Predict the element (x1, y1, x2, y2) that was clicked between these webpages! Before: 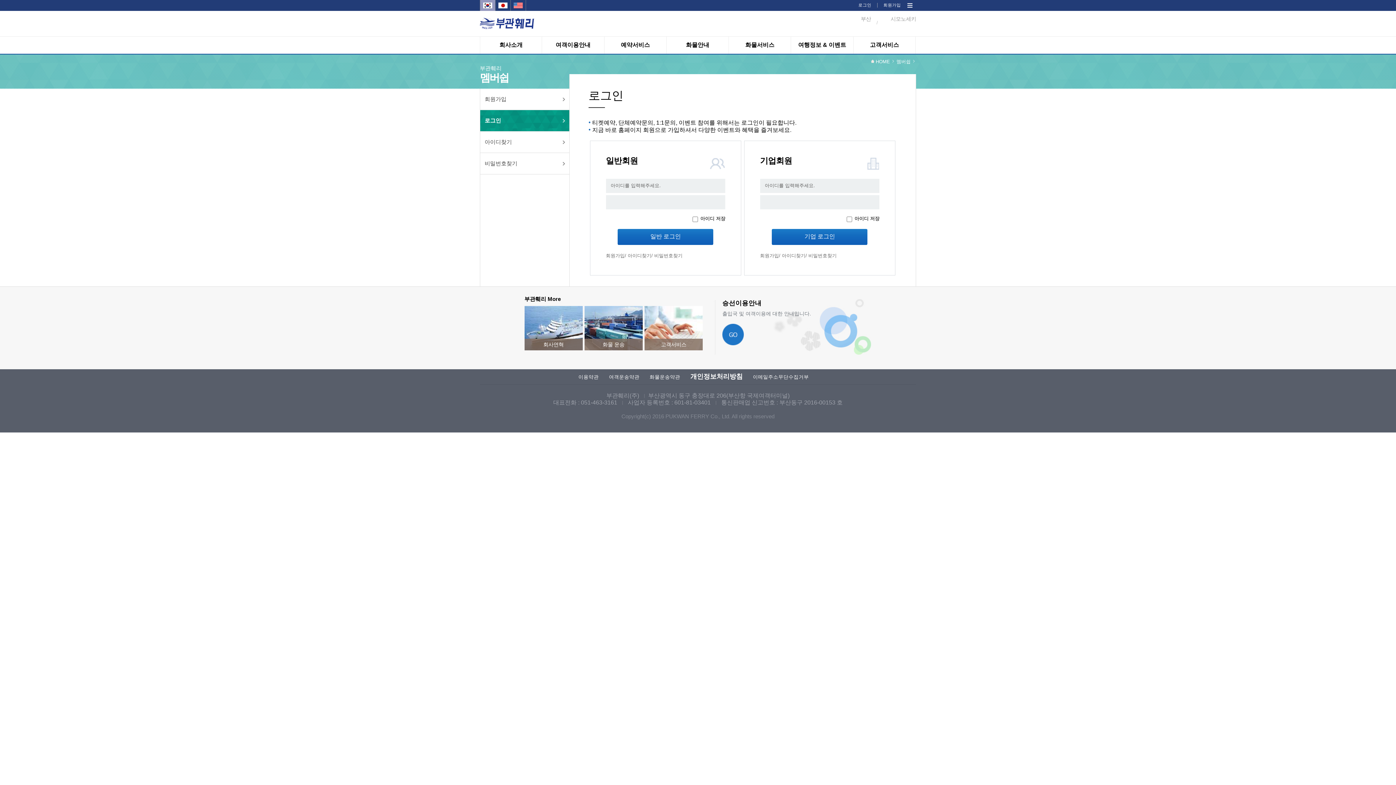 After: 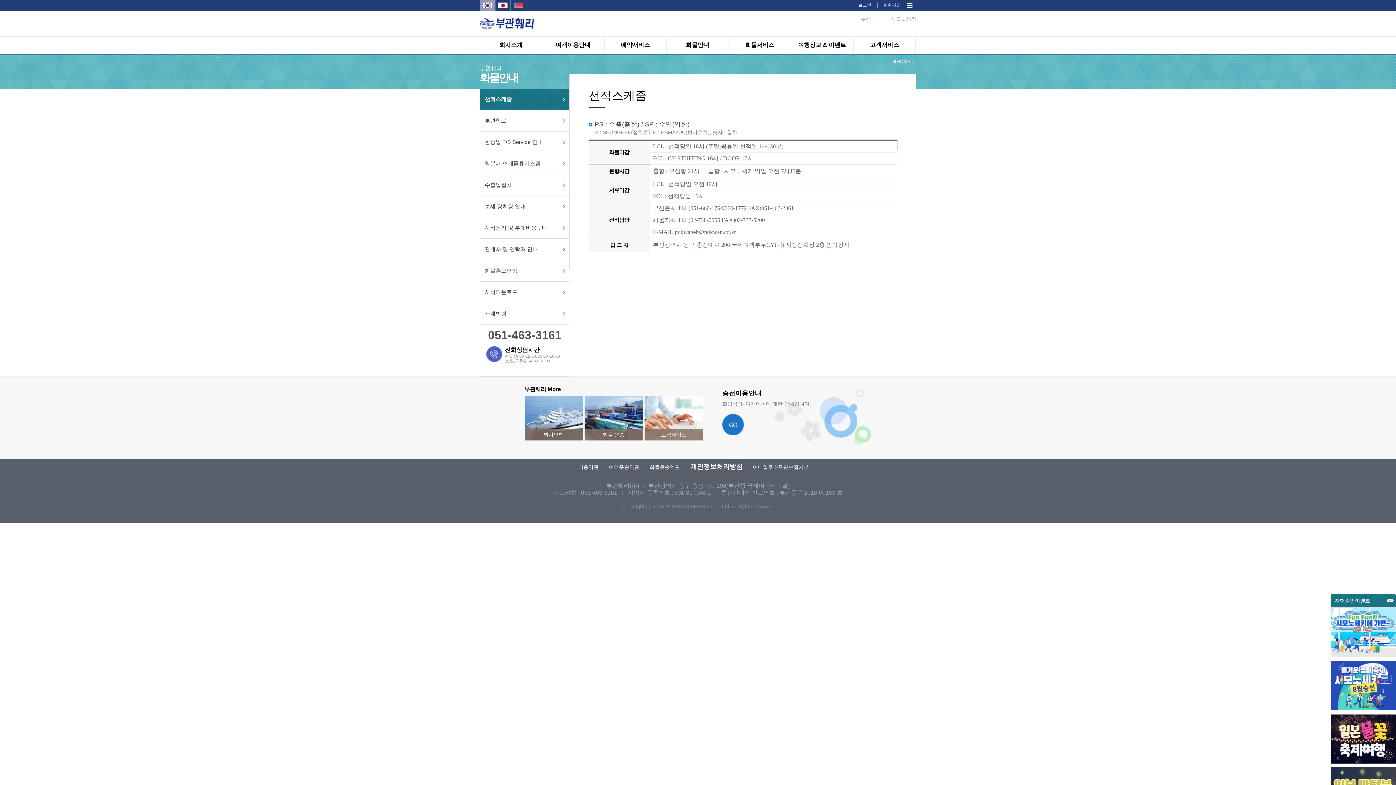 Action: label: 화물안내 bbox: (666, 36, 728, 53)